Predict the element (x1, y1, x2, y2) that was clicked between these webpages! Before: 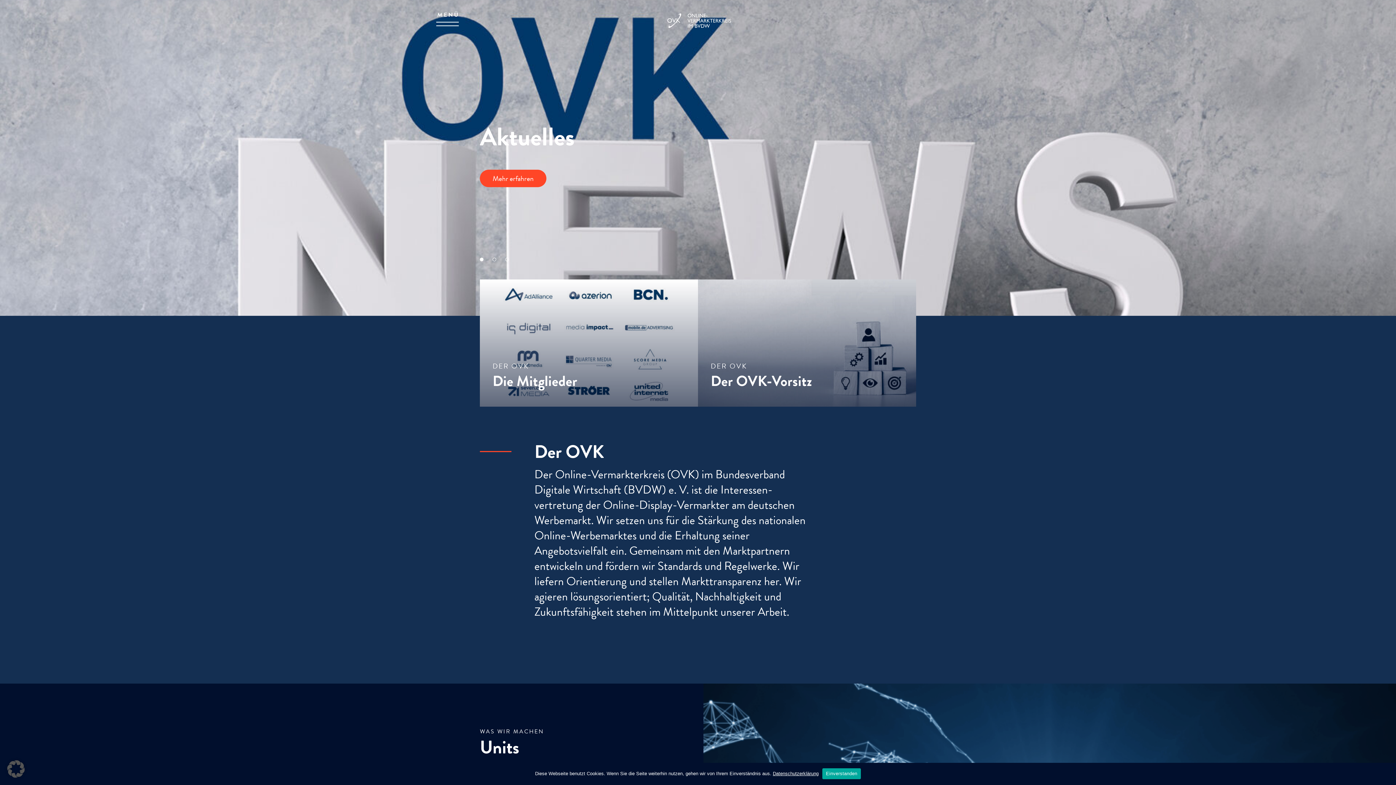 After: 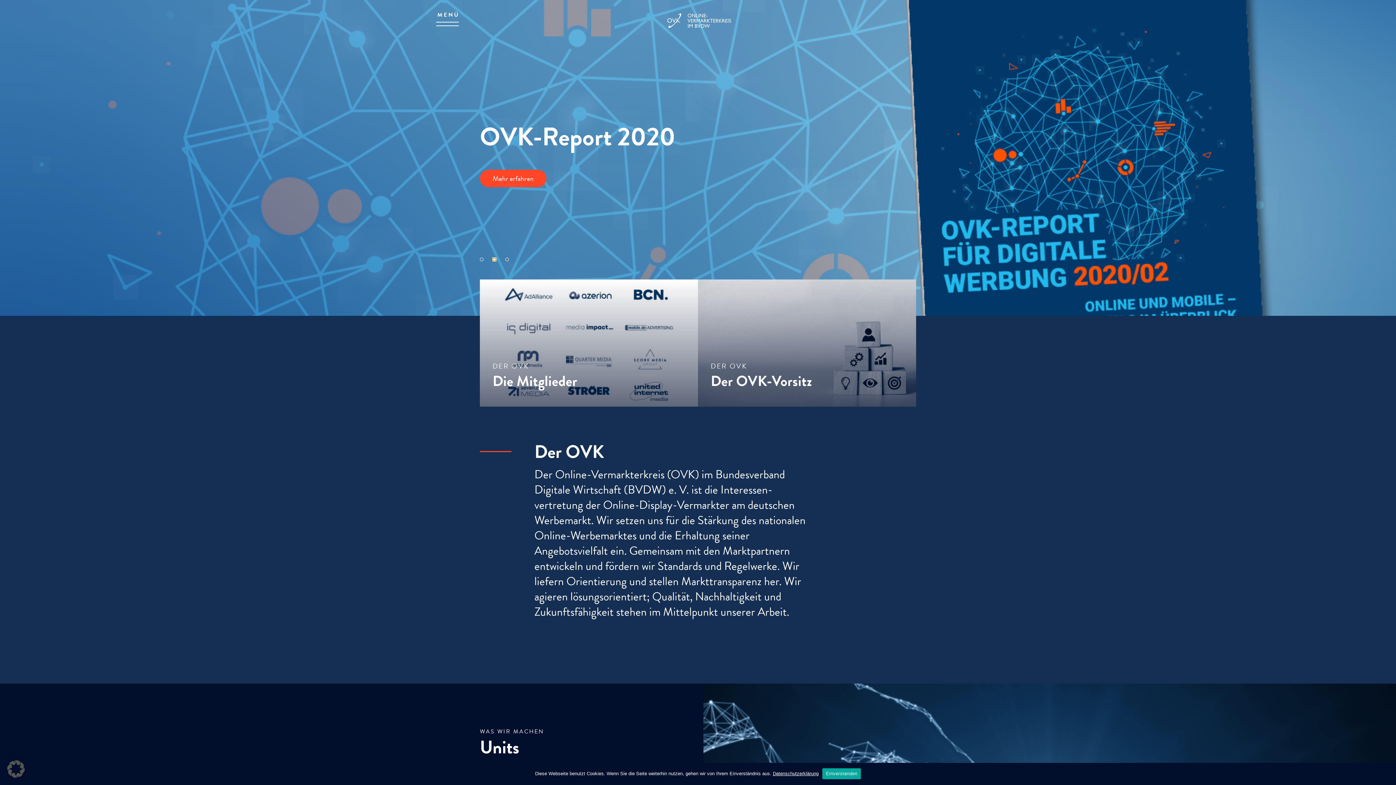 Action: bbox: (492, 257, 496, 261) label: 2 of 3